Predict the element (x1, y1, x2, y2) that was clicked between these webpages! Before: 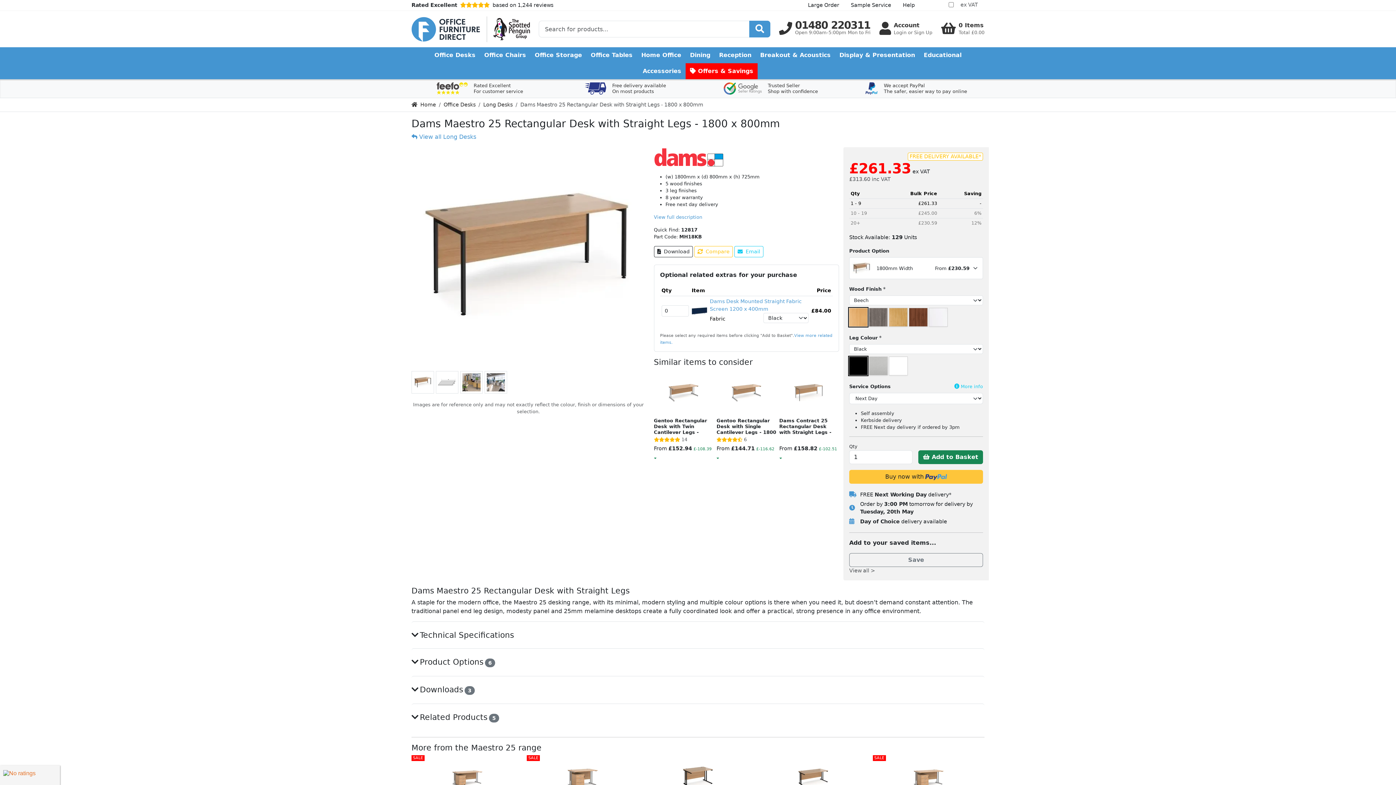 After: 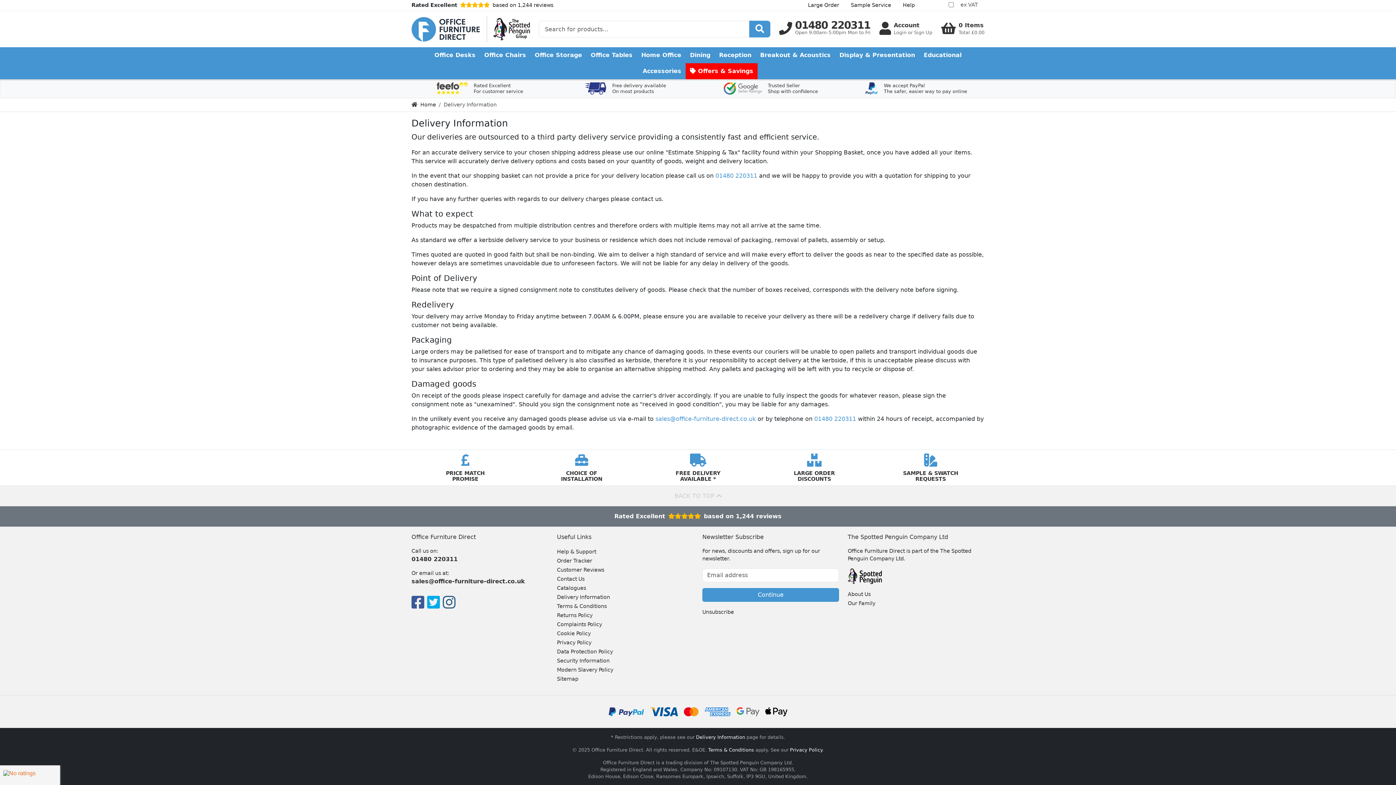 Action: label: Free delivery available
On most products bbox: (557, 82, 693, 94)